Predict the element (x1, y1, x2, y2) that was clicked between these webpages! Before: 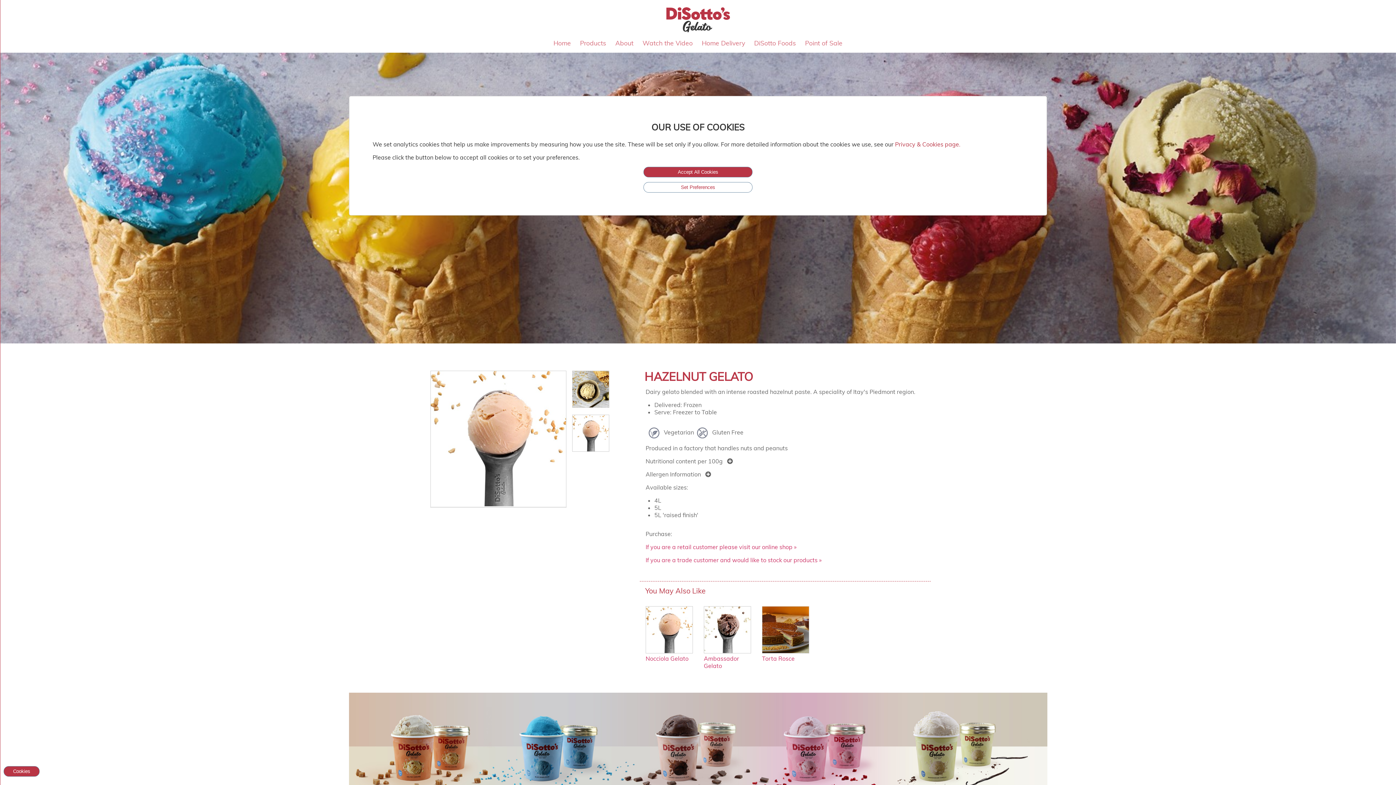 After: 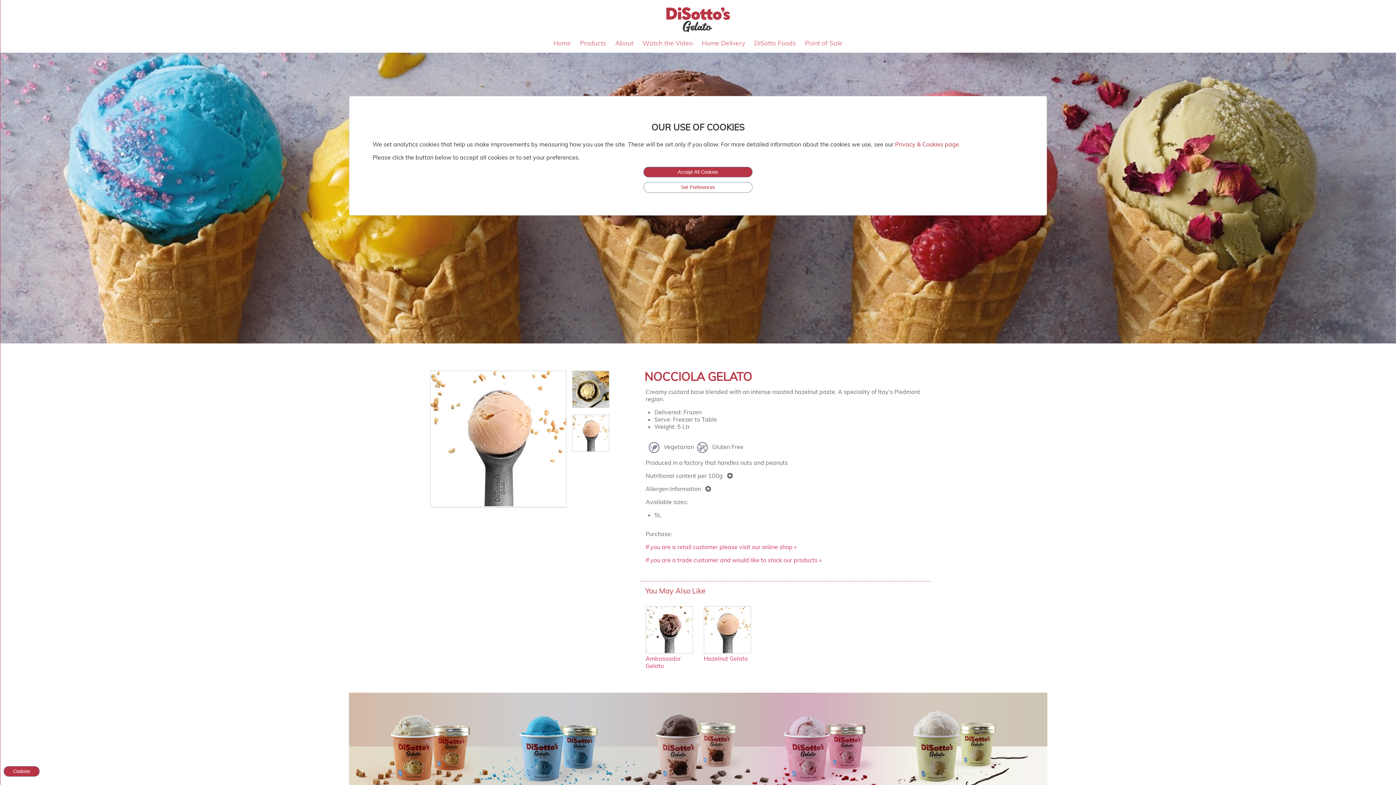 Action: label:  Nocciola Gelato bbox: (645, 647, 693, 662)